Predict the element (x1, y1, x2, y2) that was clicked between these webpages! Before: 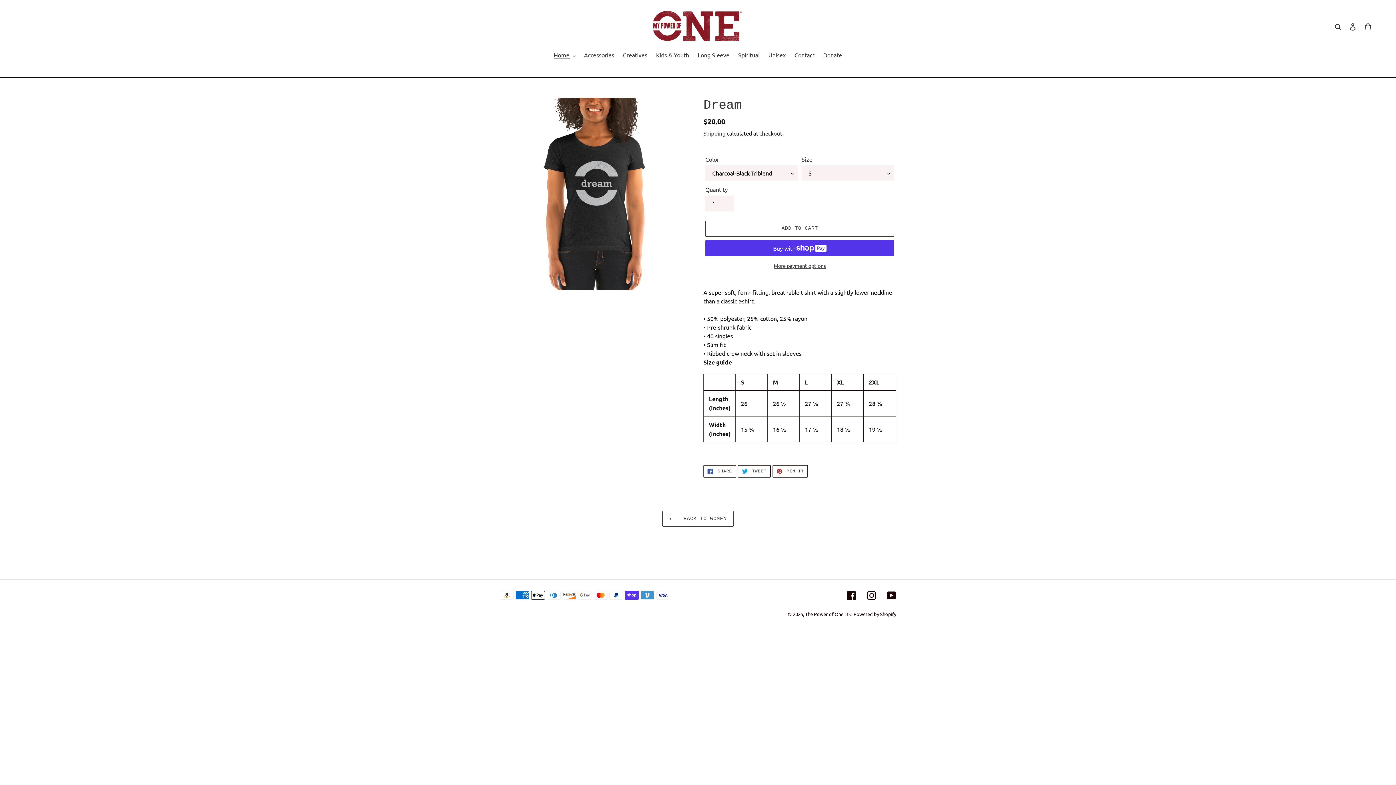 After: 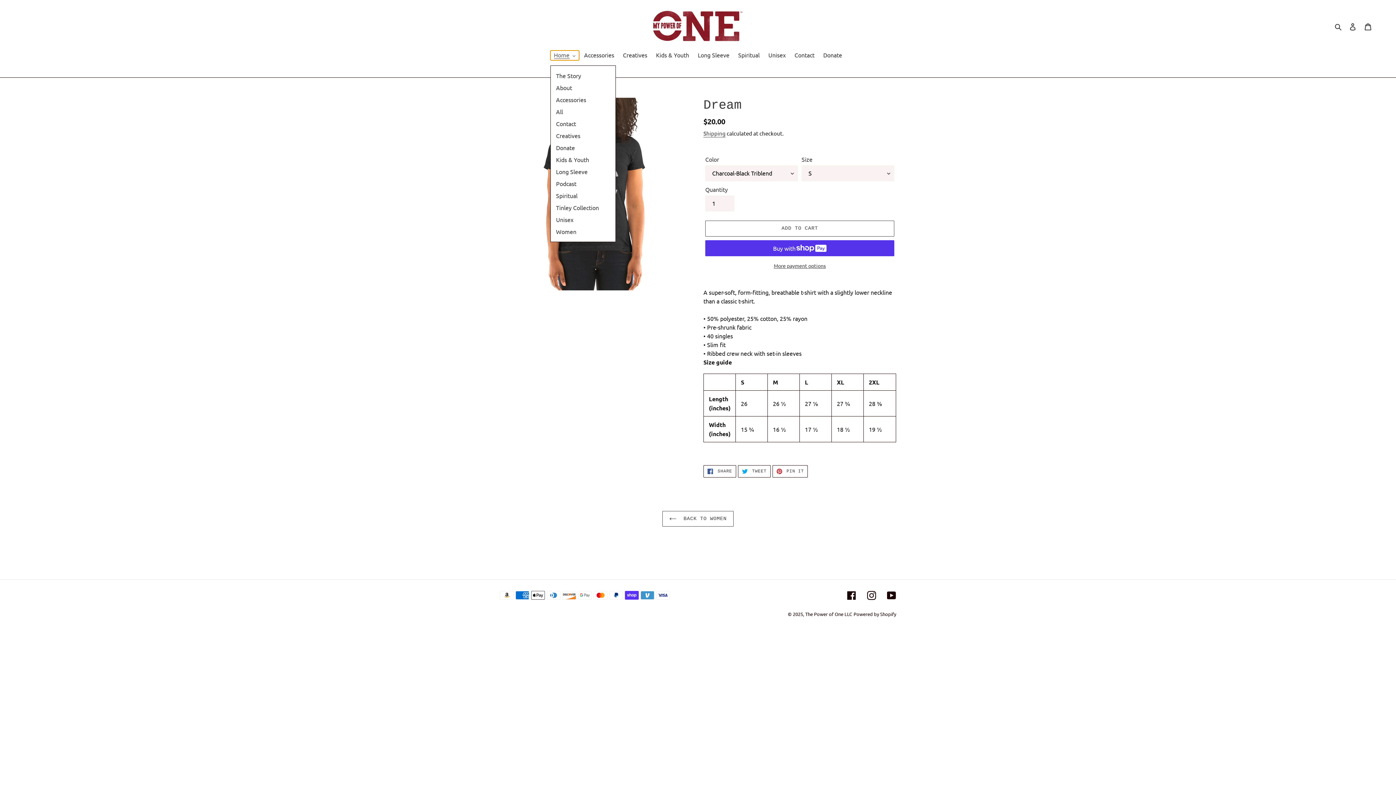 Action: bbox: (550, 50, 579, 60) label: Home